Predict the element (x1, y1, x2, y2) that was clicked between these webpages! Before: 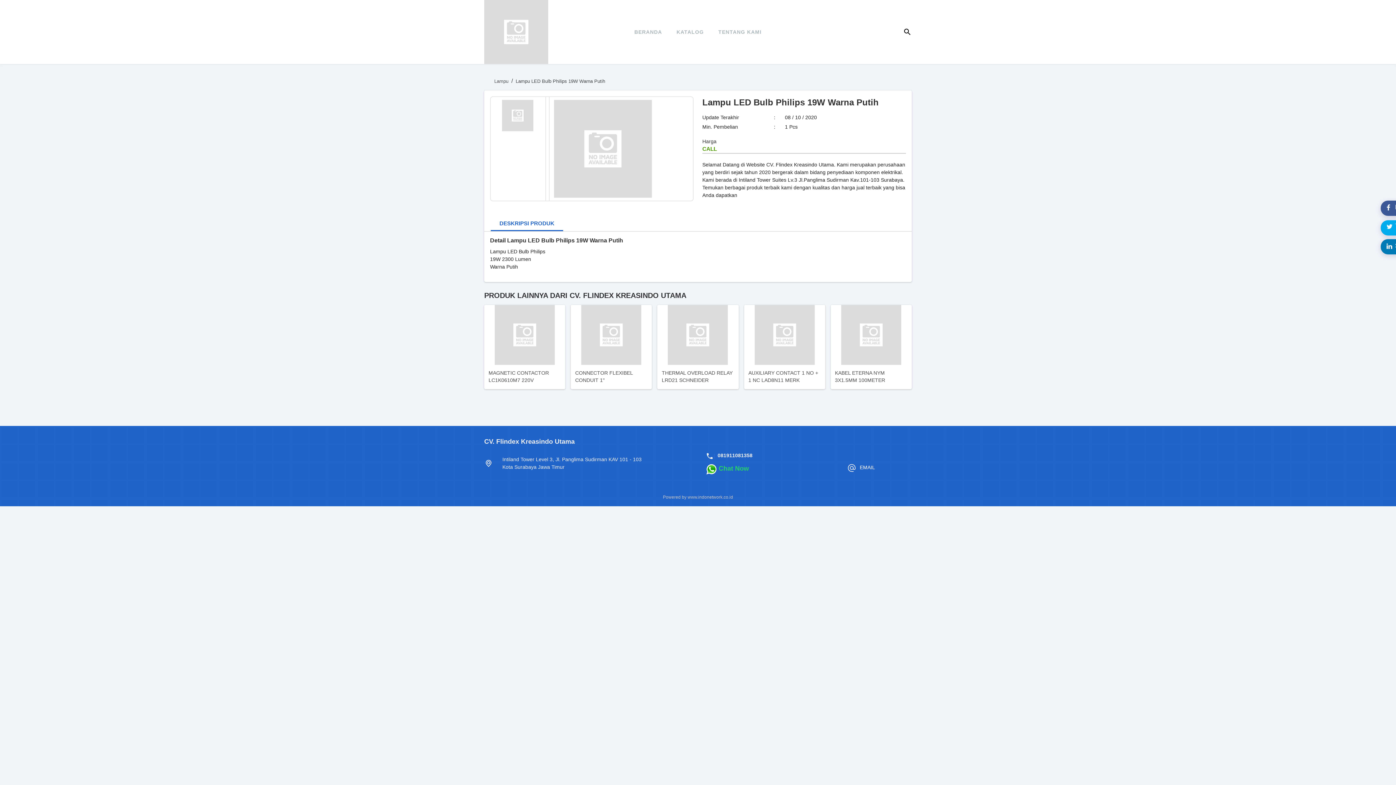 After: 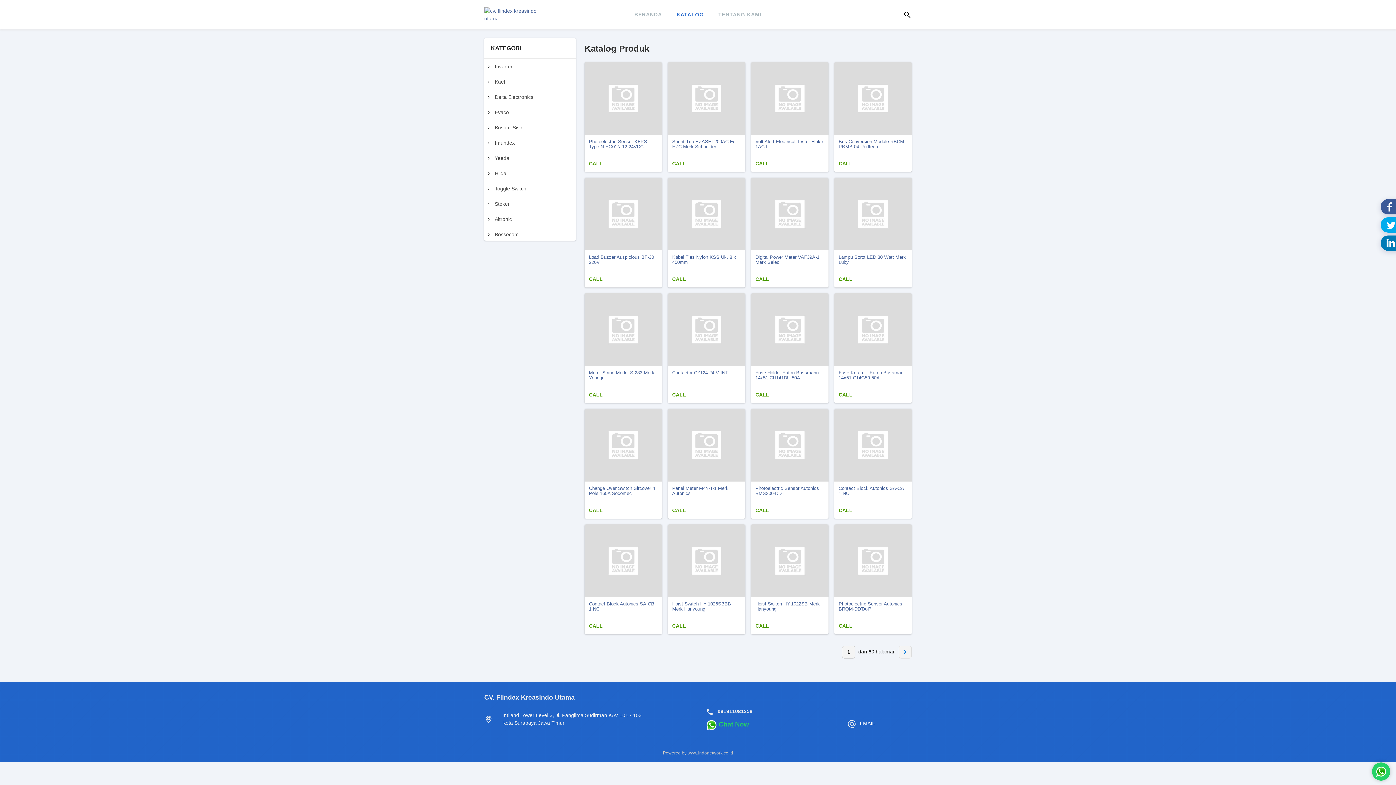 Action: label: KATALOG bbox: (669, 17, 711, 46)